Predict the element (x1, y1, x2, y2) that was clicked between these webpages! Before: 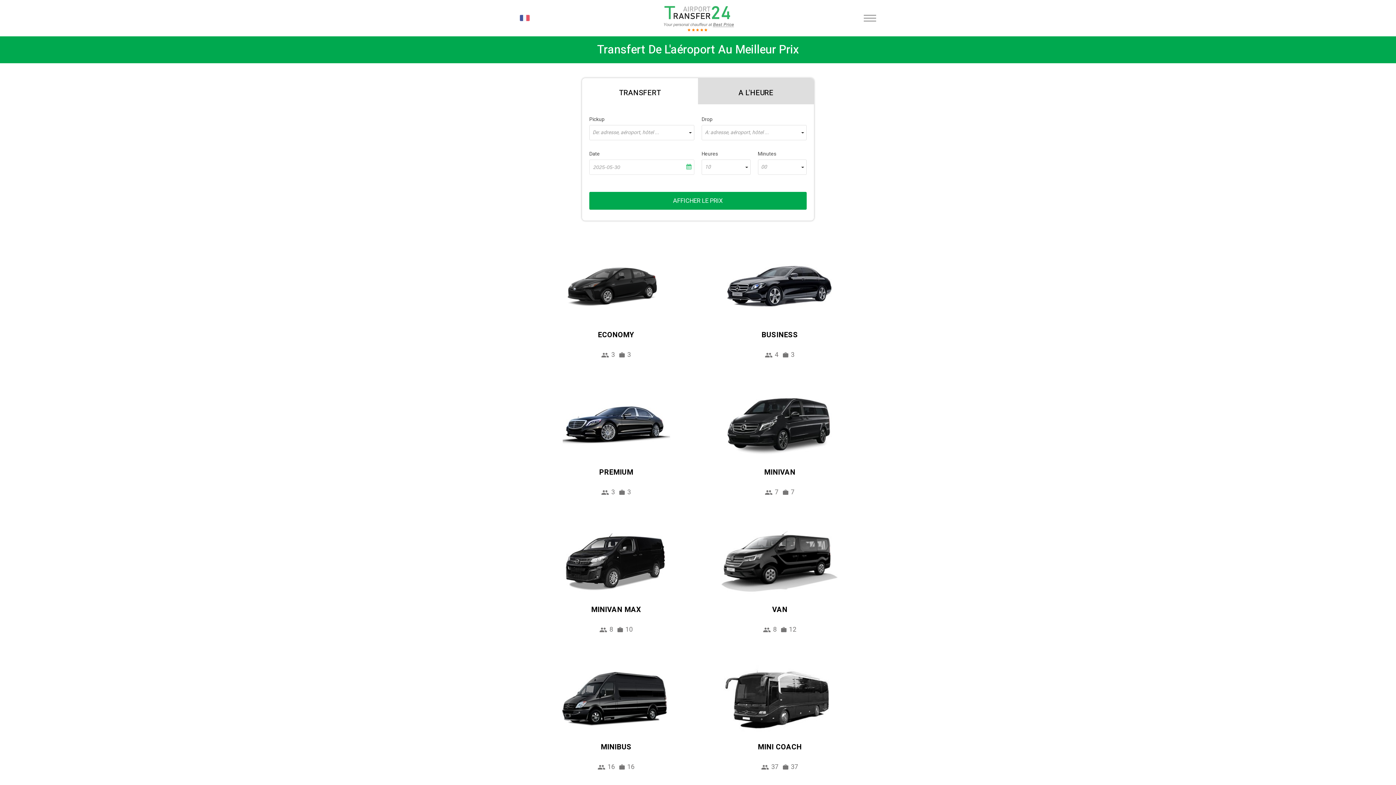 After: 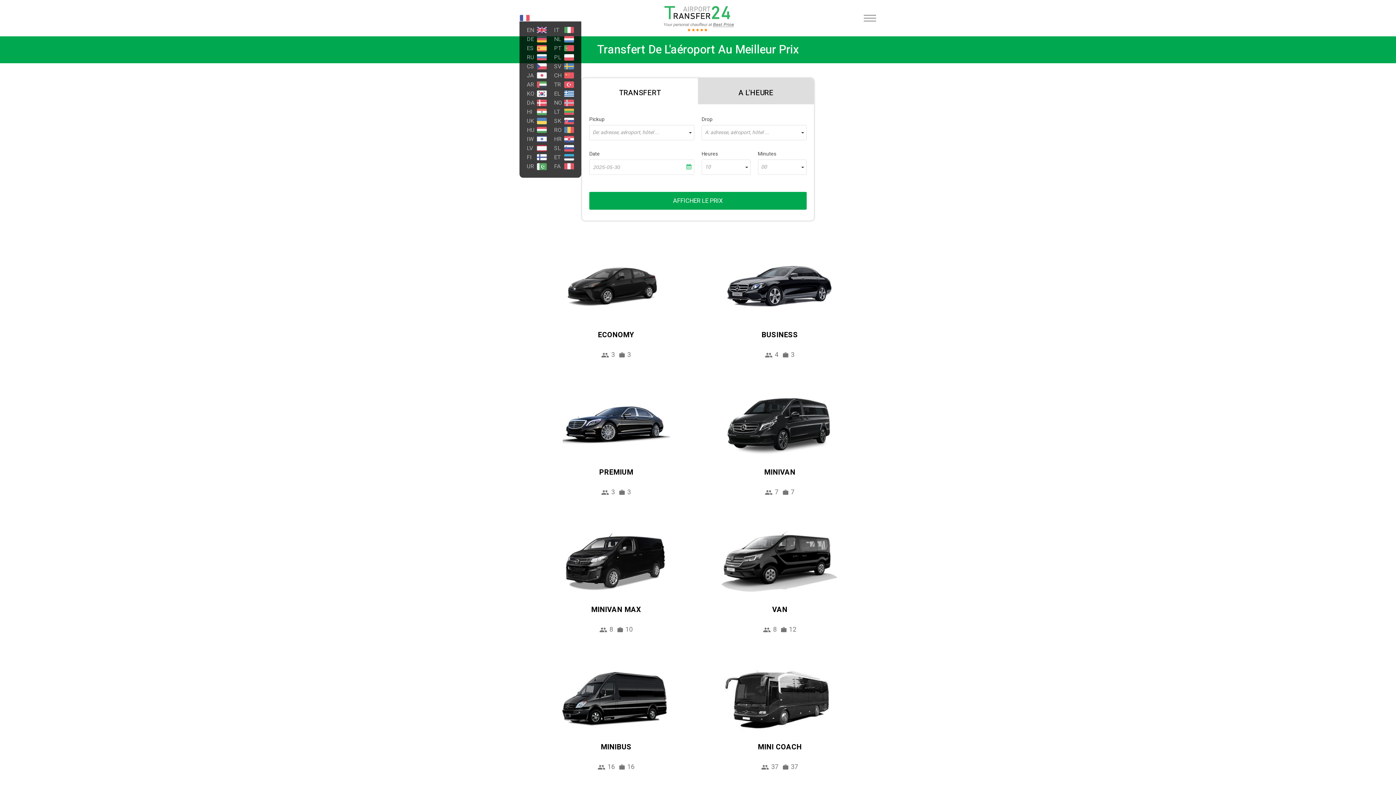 Action: bbox: (506, 14, 529, 21) label: FR